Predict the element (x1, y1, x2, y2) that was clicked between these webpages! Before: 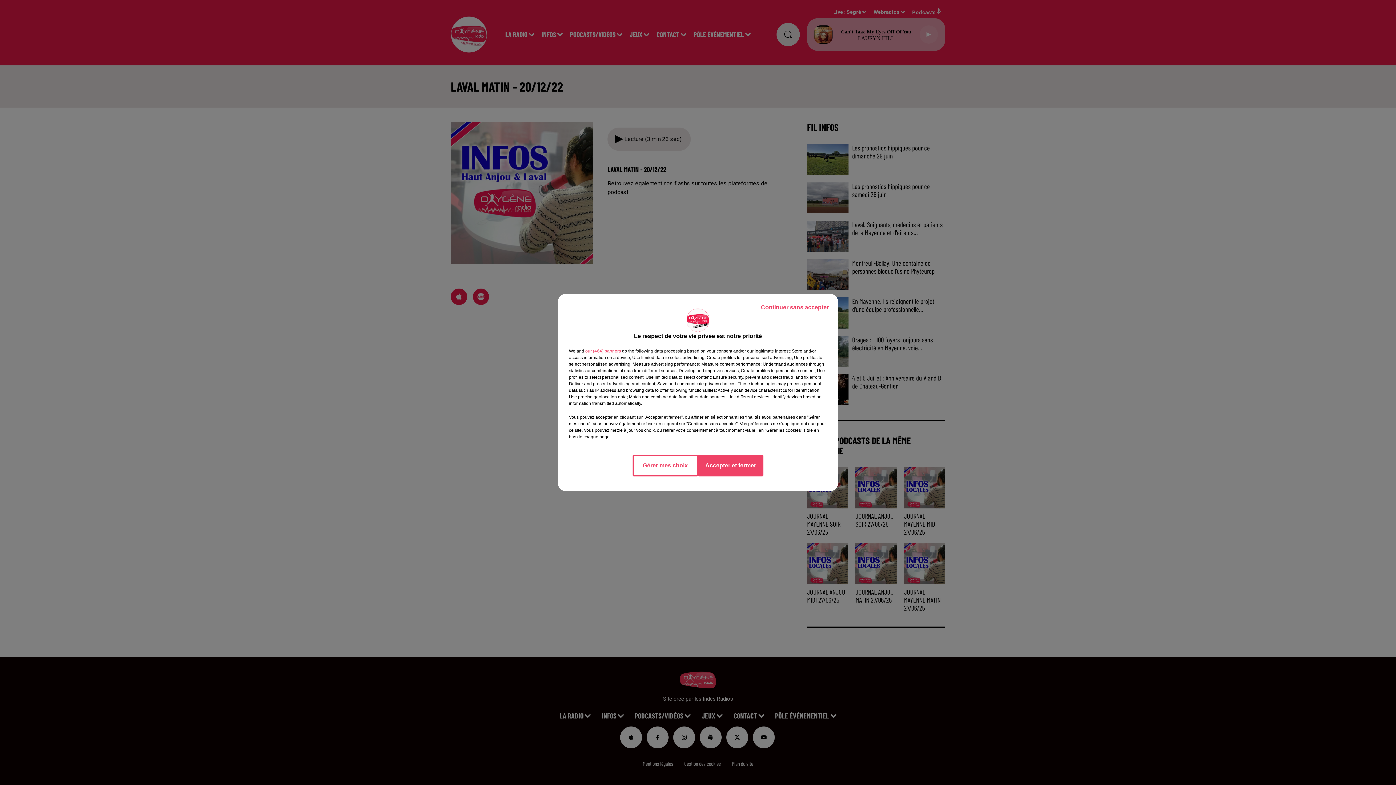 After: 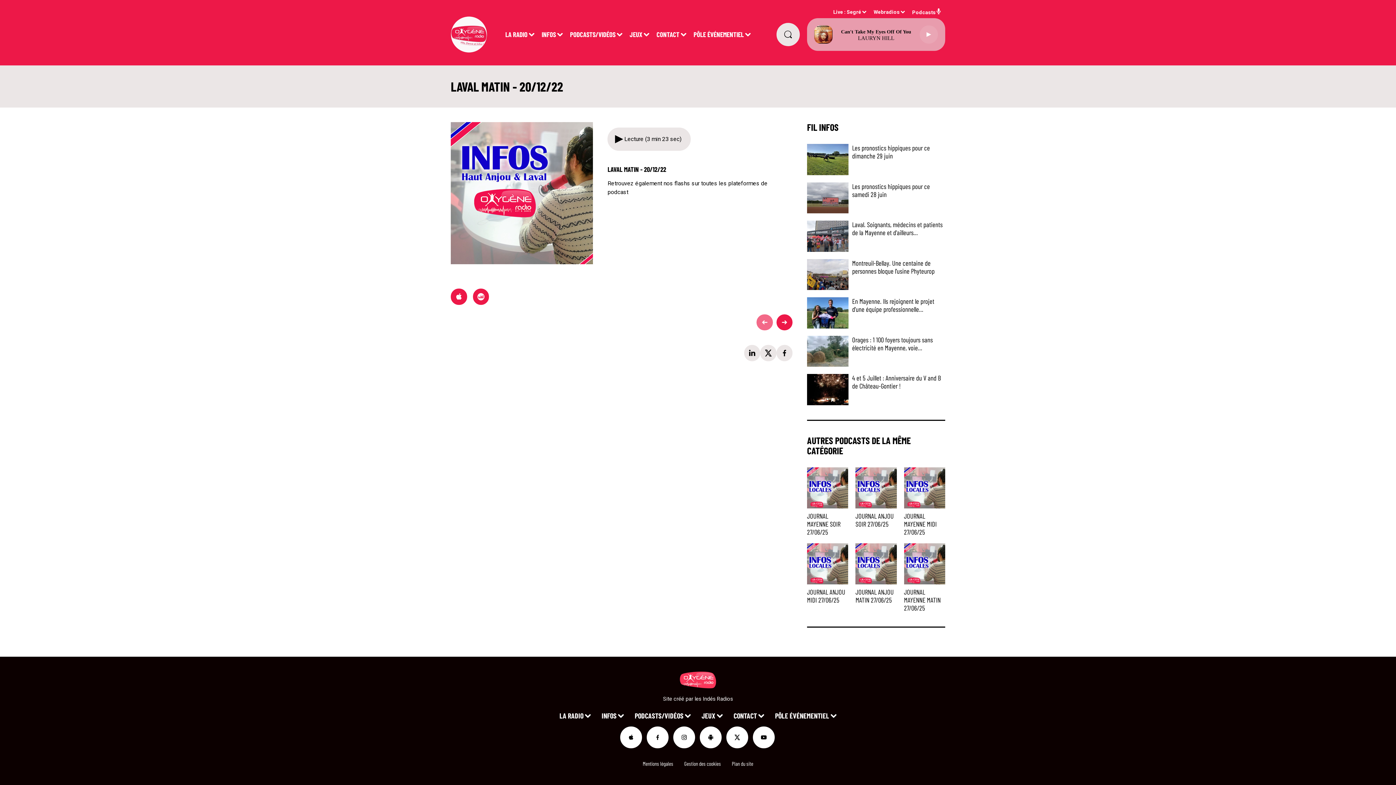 Action: bbox: (698, 454, 763, 476) label: Accepter et fermer